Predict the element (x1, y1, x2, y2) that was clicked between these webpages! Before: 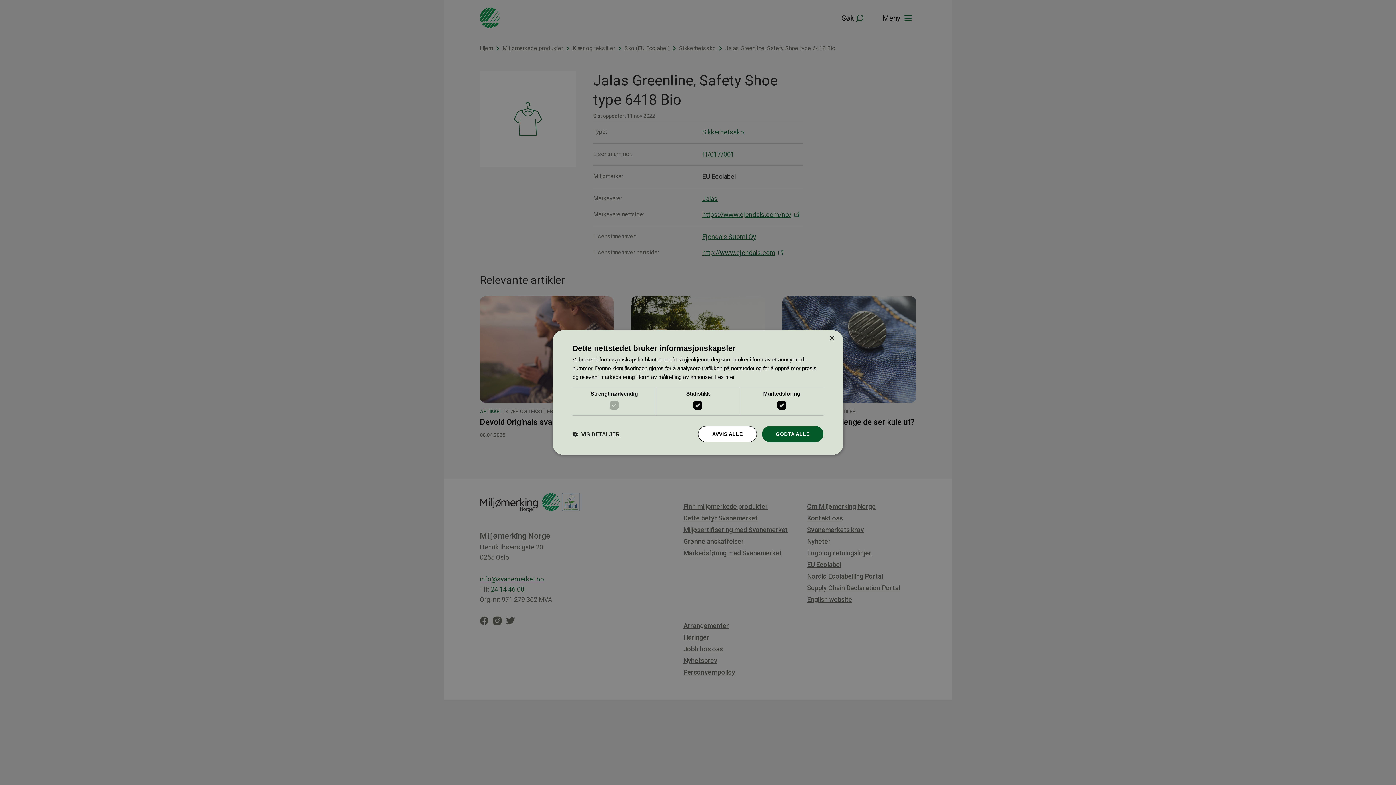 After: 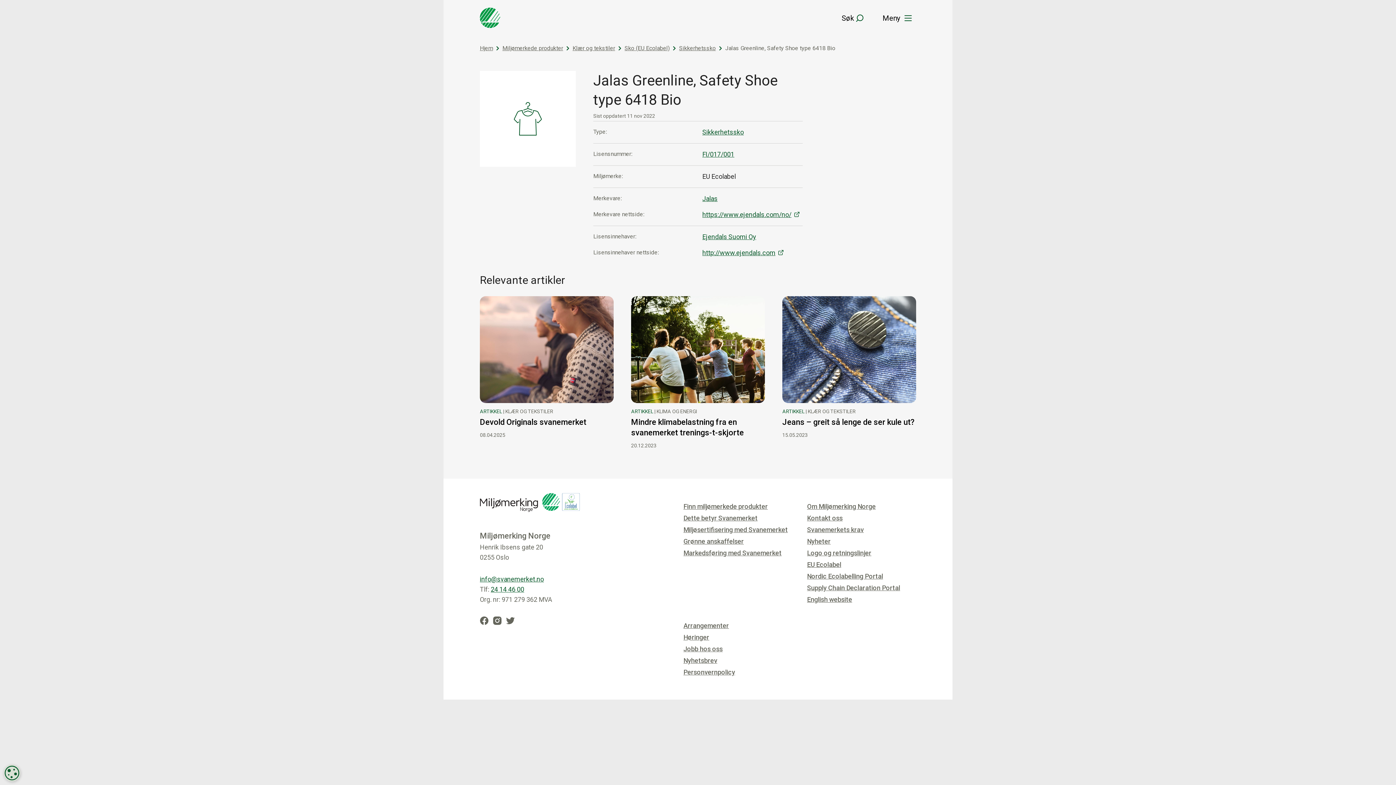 Action: label: Close bbox: (829, 336, 834, 341)